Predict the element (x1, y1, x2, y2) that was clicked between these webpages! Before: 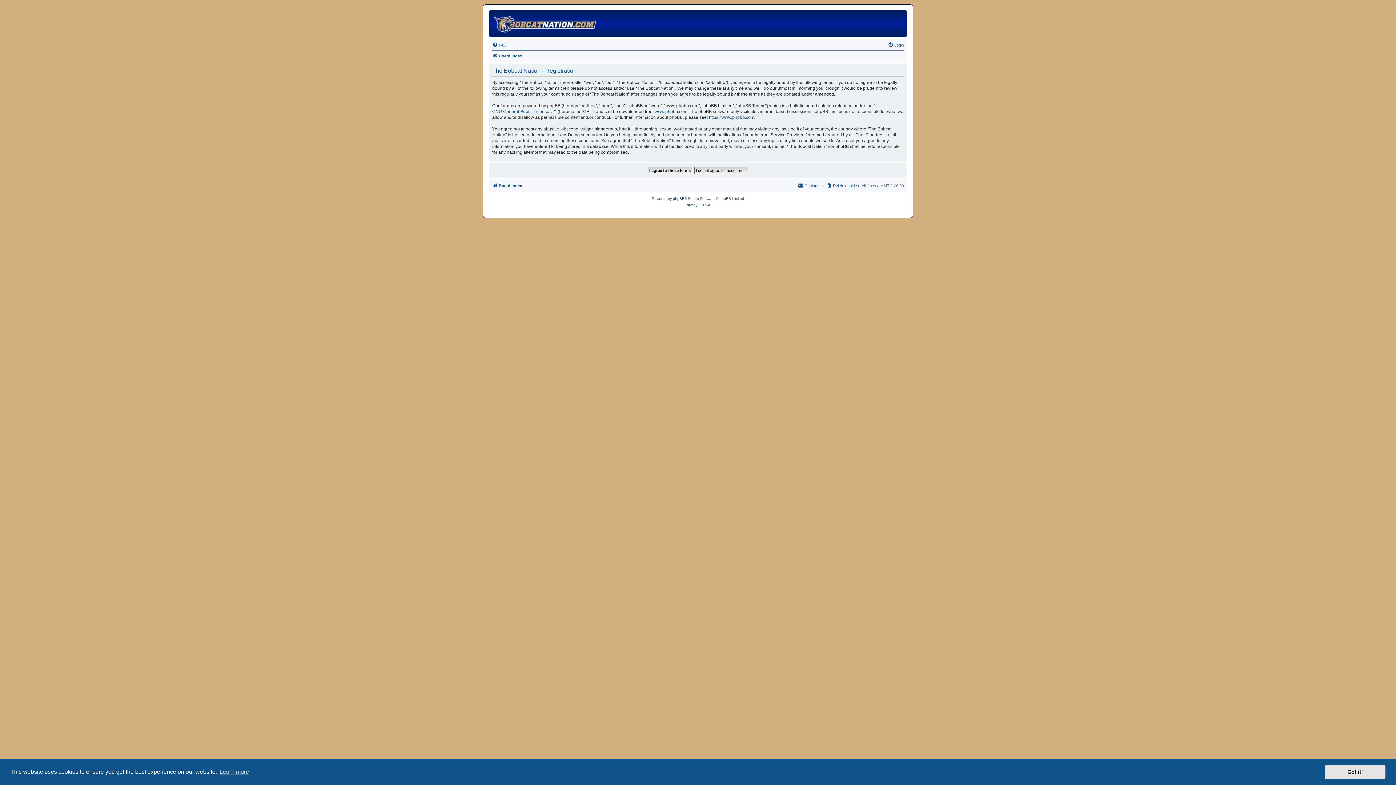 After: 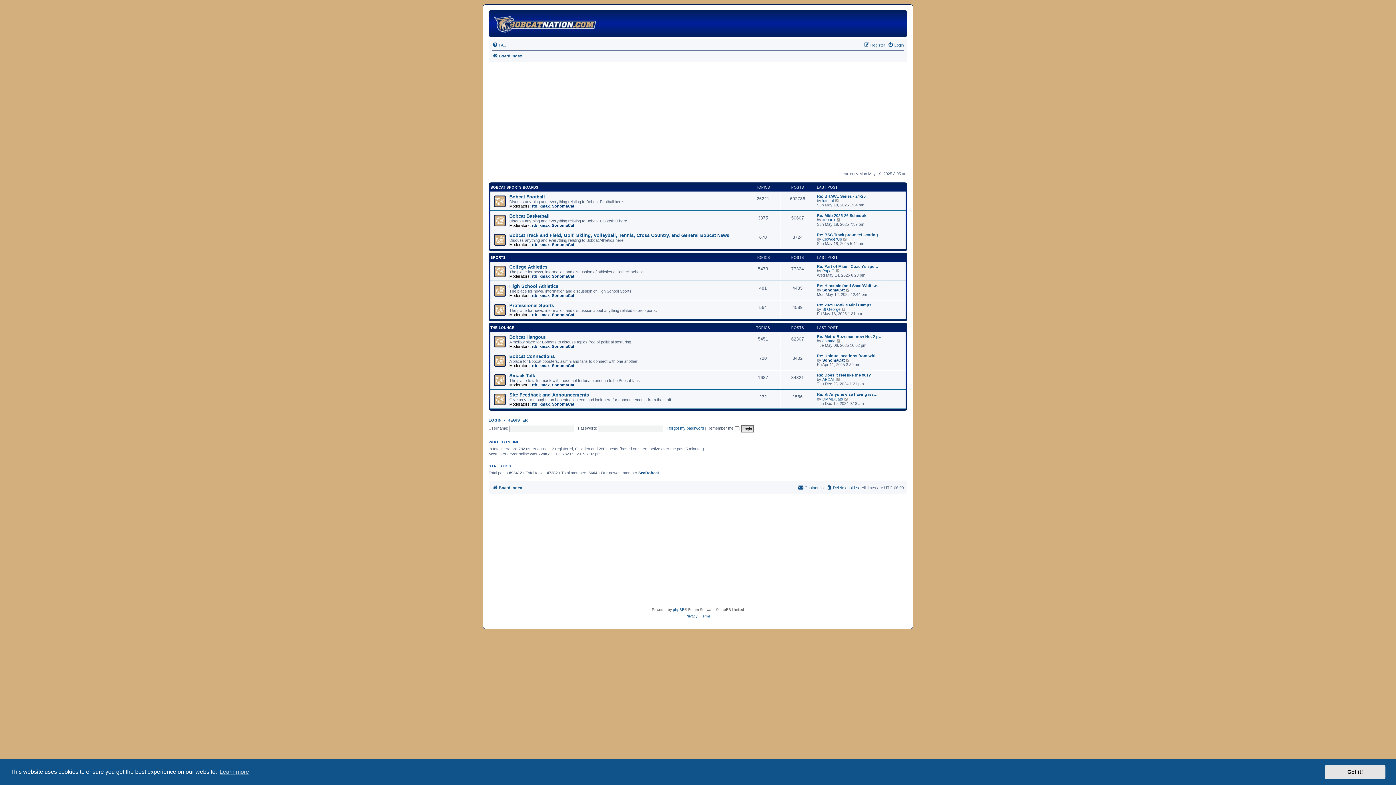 Action: label: Board index bbox: (492, 51, 522, 60)